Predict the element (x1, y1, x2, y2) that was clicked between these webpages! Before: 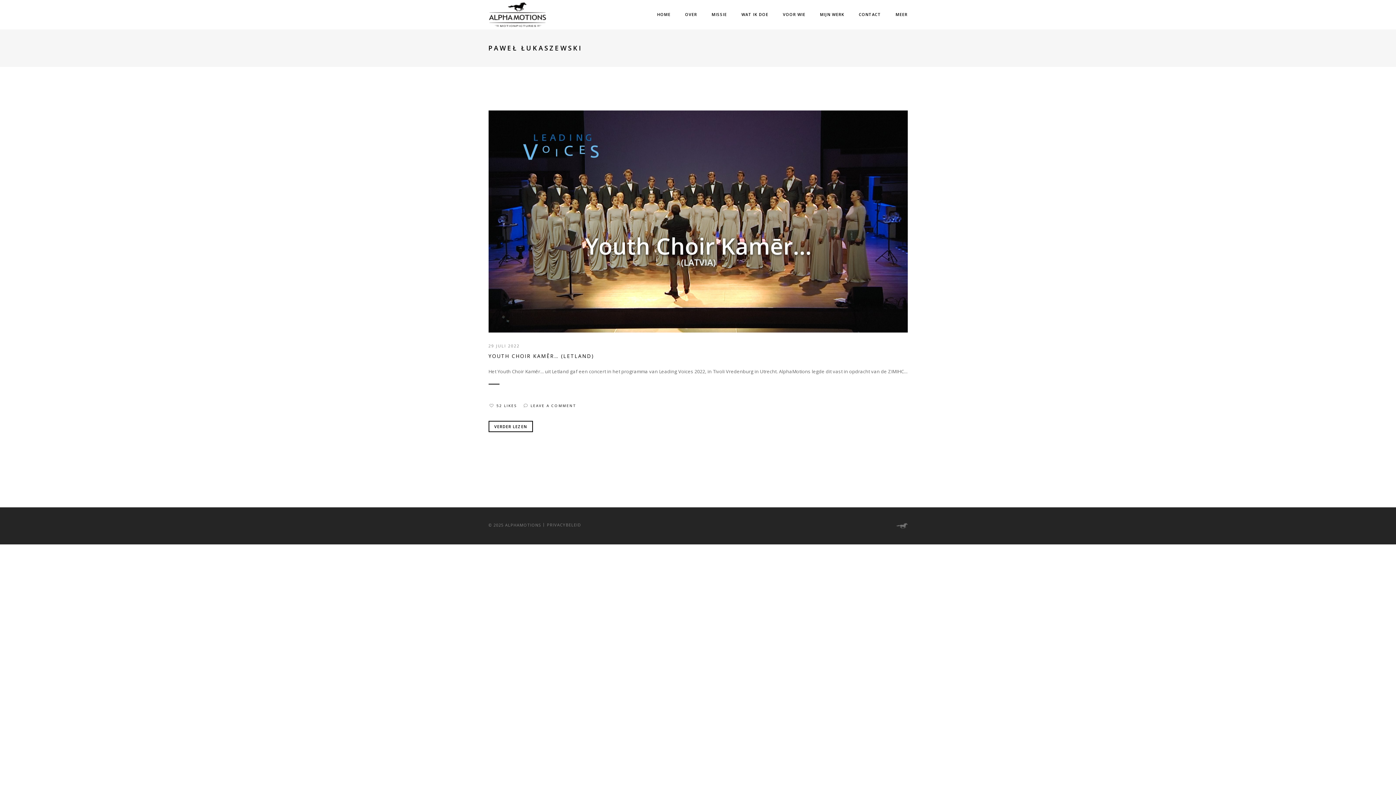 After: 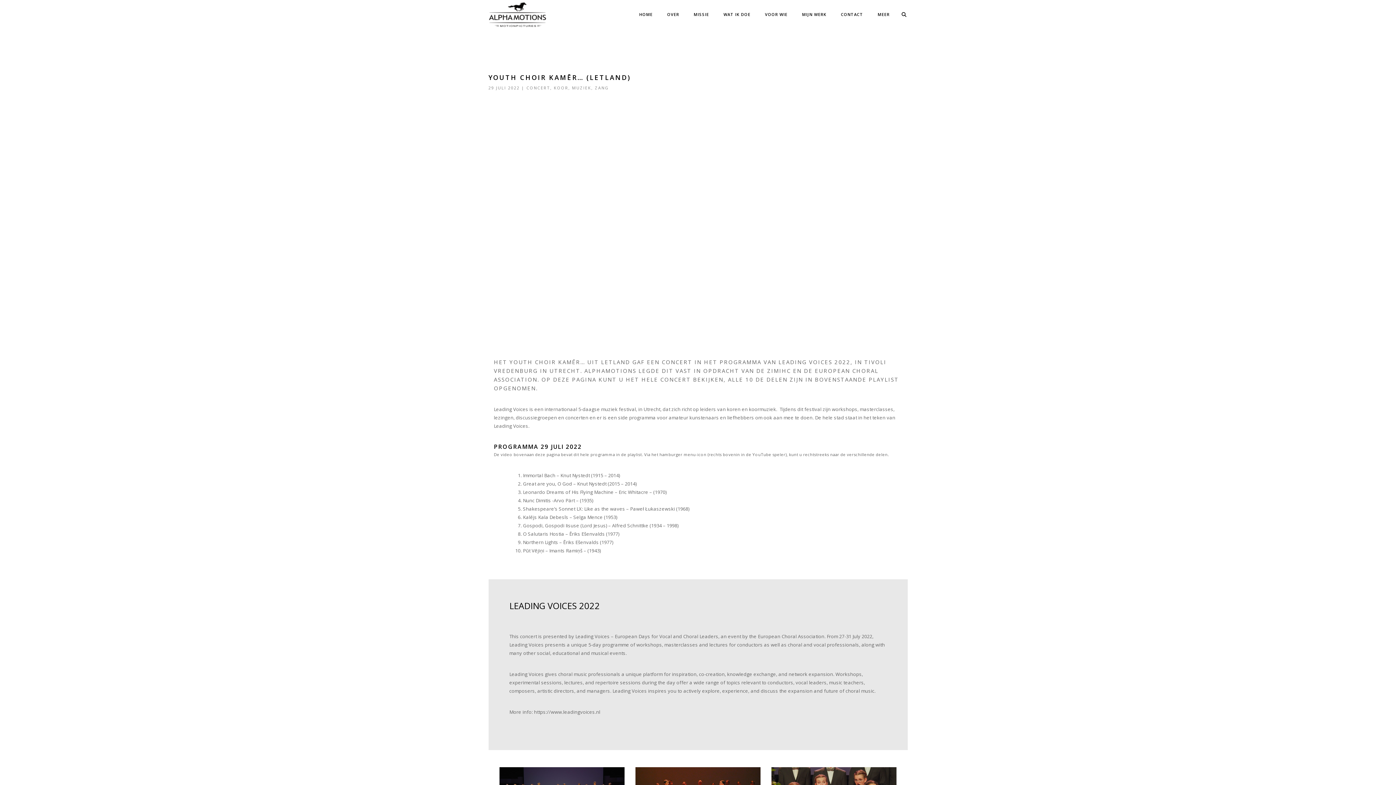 Action: bbox: (488, 351, 907, 360) label: YOUTH CHOIR KAMĒR… (LETLAND)